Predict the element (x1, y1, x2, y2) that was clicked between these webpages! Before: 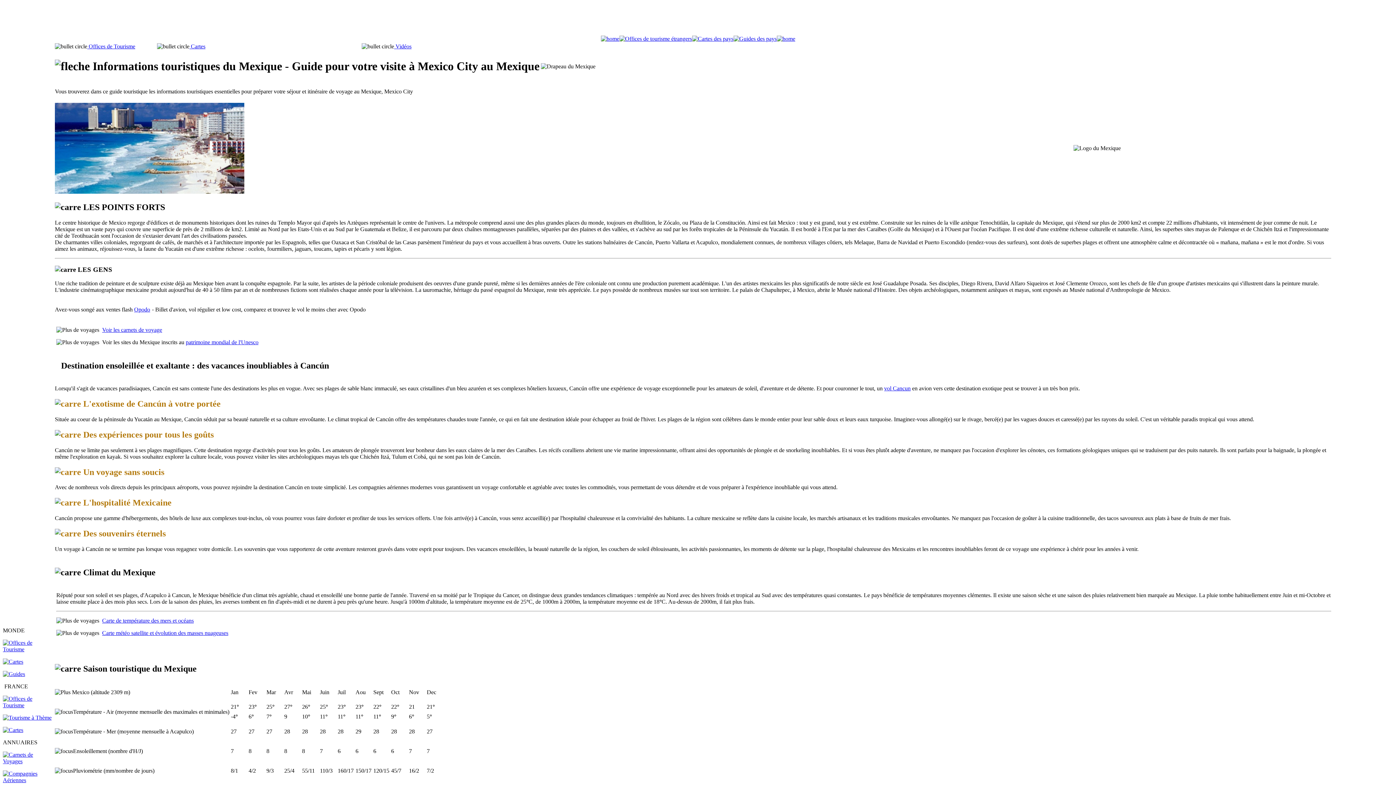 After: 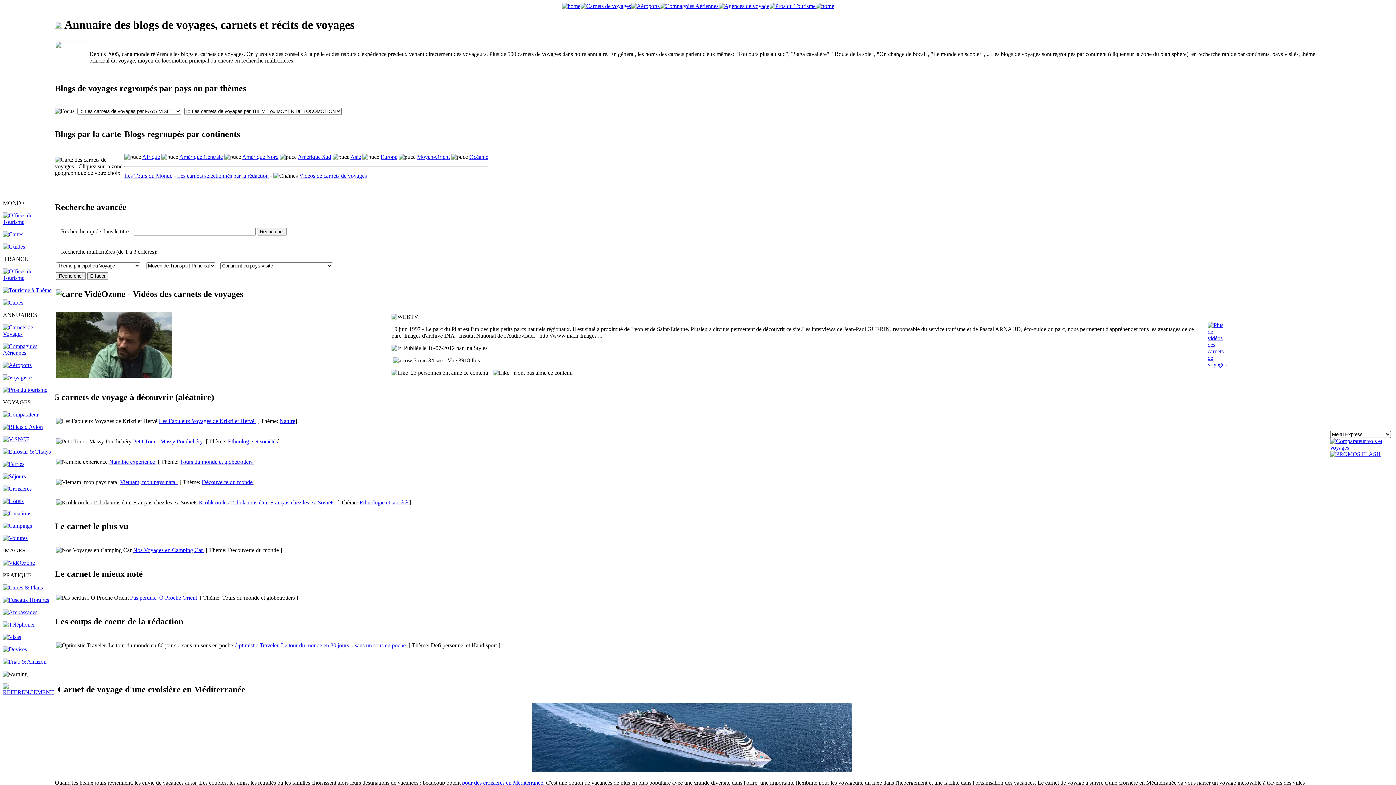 Action: bbox: (2, 758, 53, 764)